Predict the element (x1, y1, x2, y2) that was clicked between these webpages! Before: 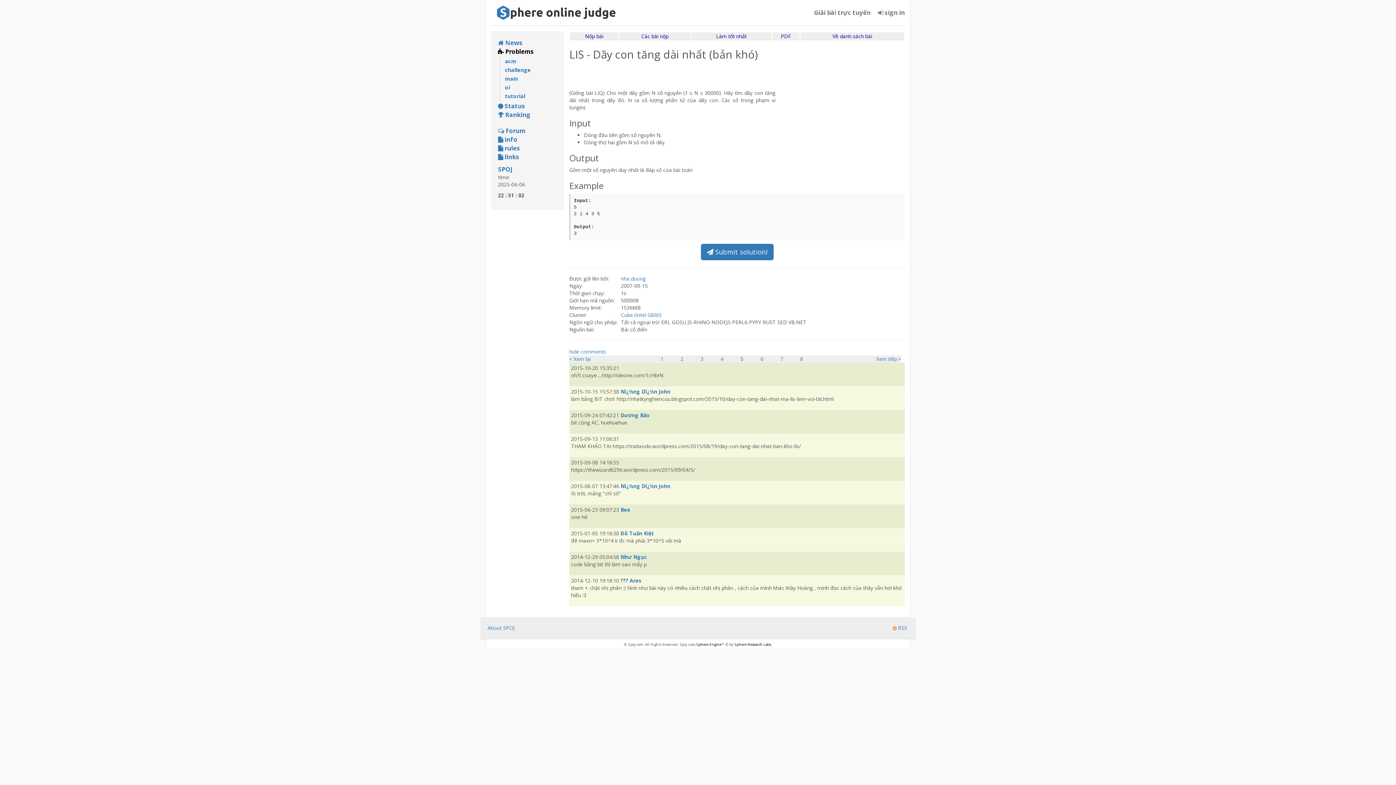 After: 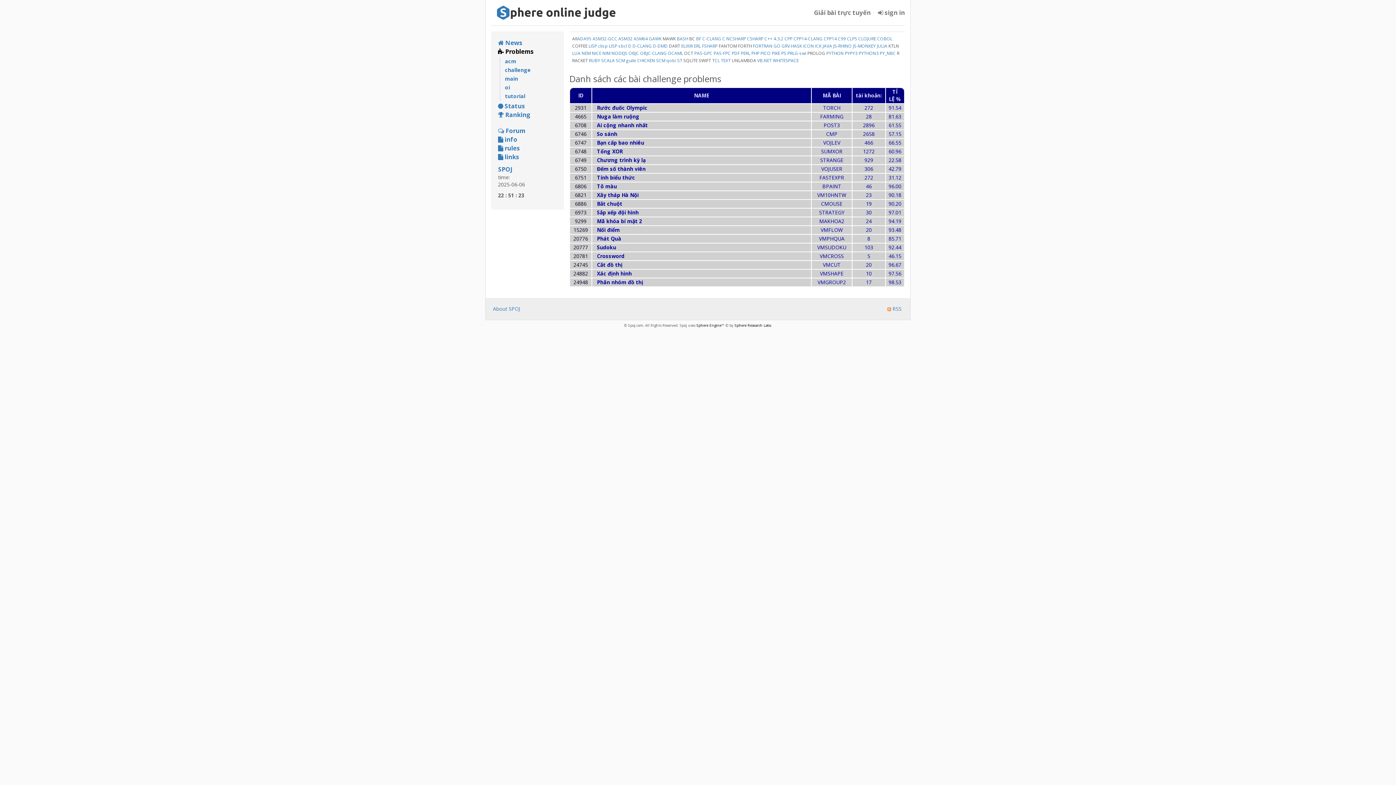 Action: bbox: (505, 65, 557, 74) label: challenge